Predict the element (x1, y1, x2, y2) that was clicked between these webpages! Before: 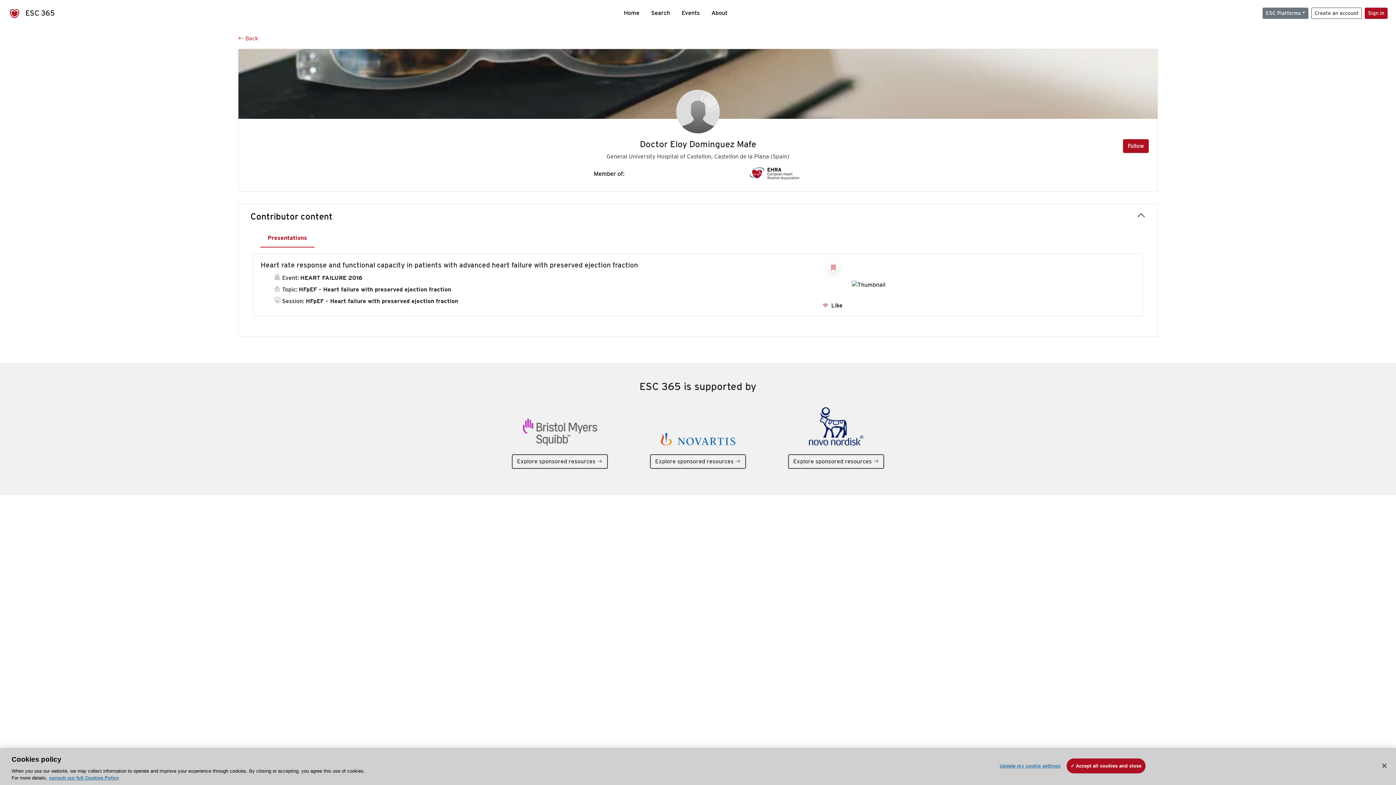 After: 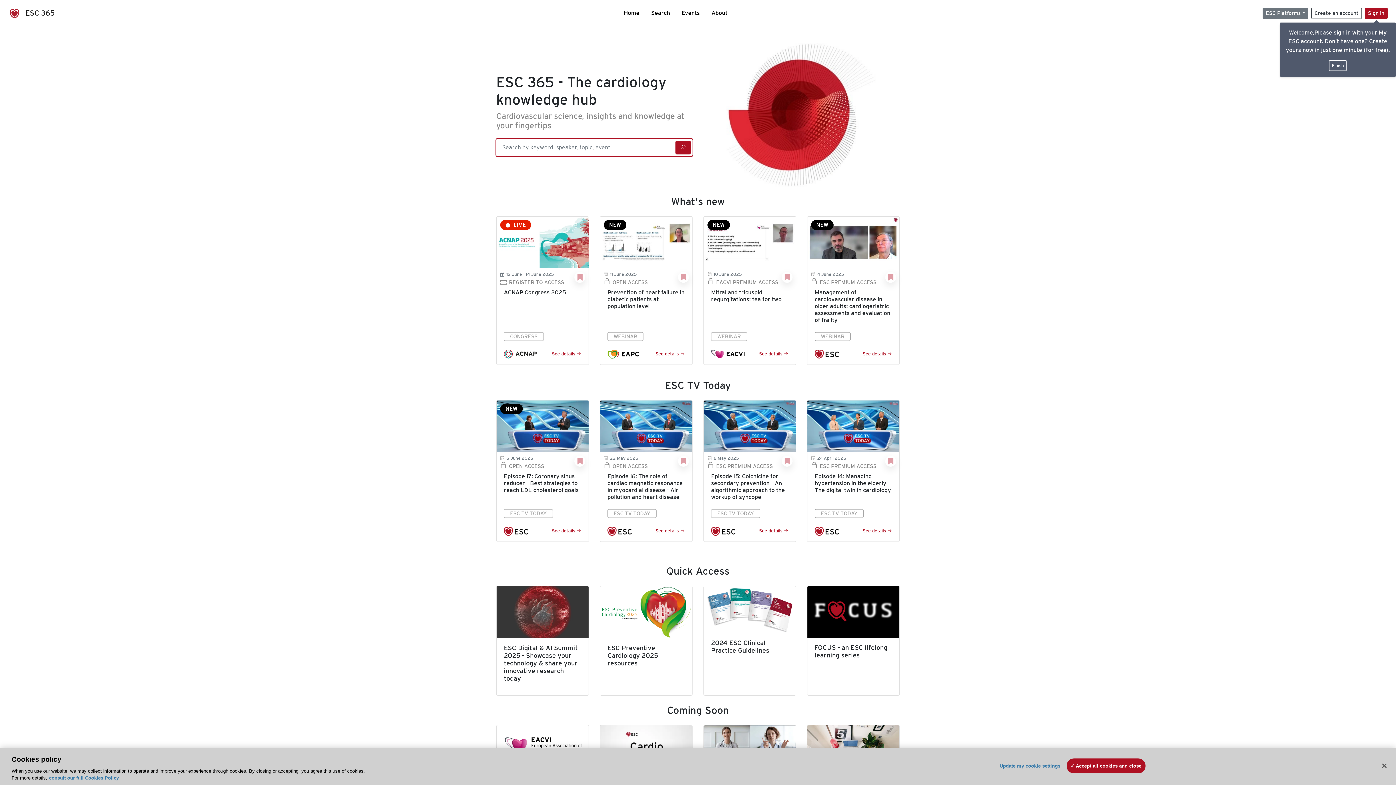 Action: bbox: (618, 8, 645, 17) label: Home